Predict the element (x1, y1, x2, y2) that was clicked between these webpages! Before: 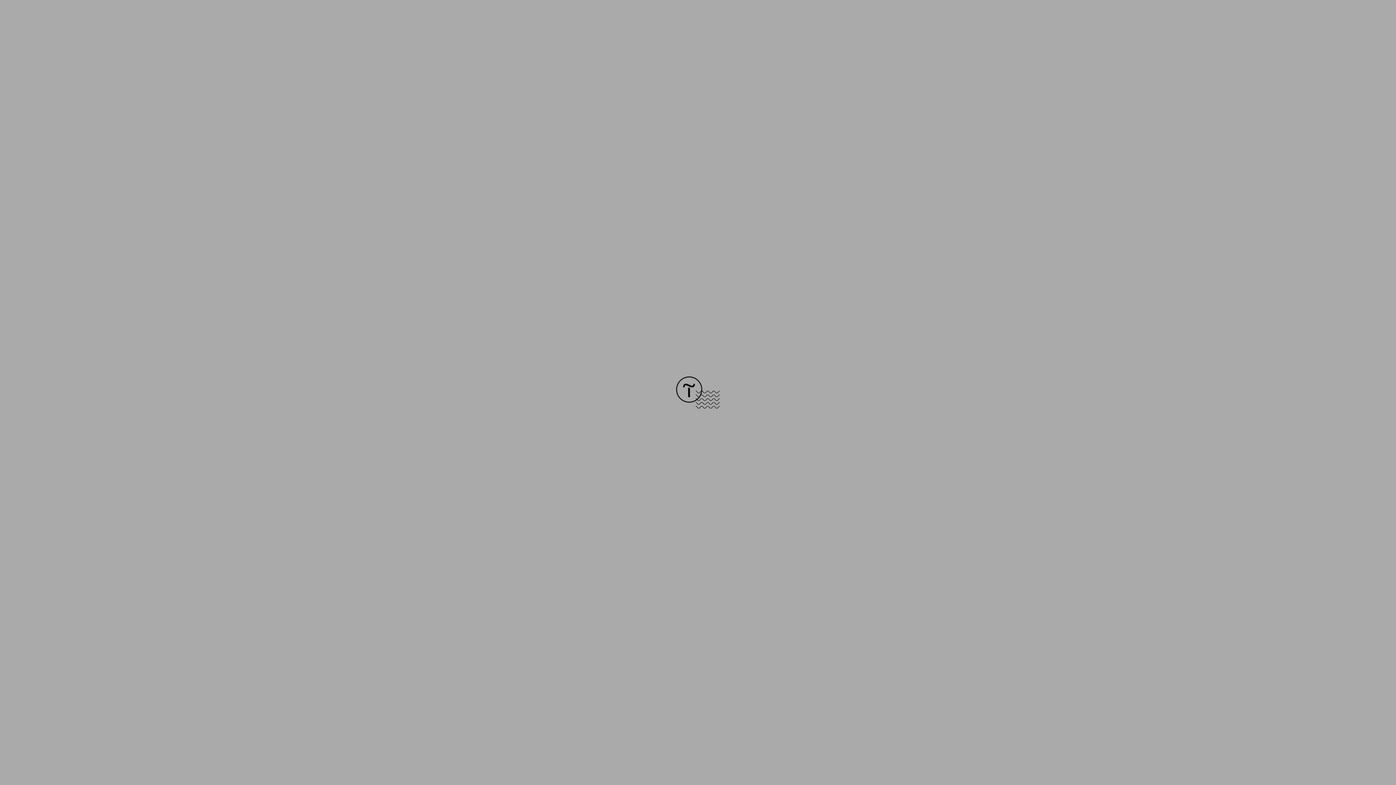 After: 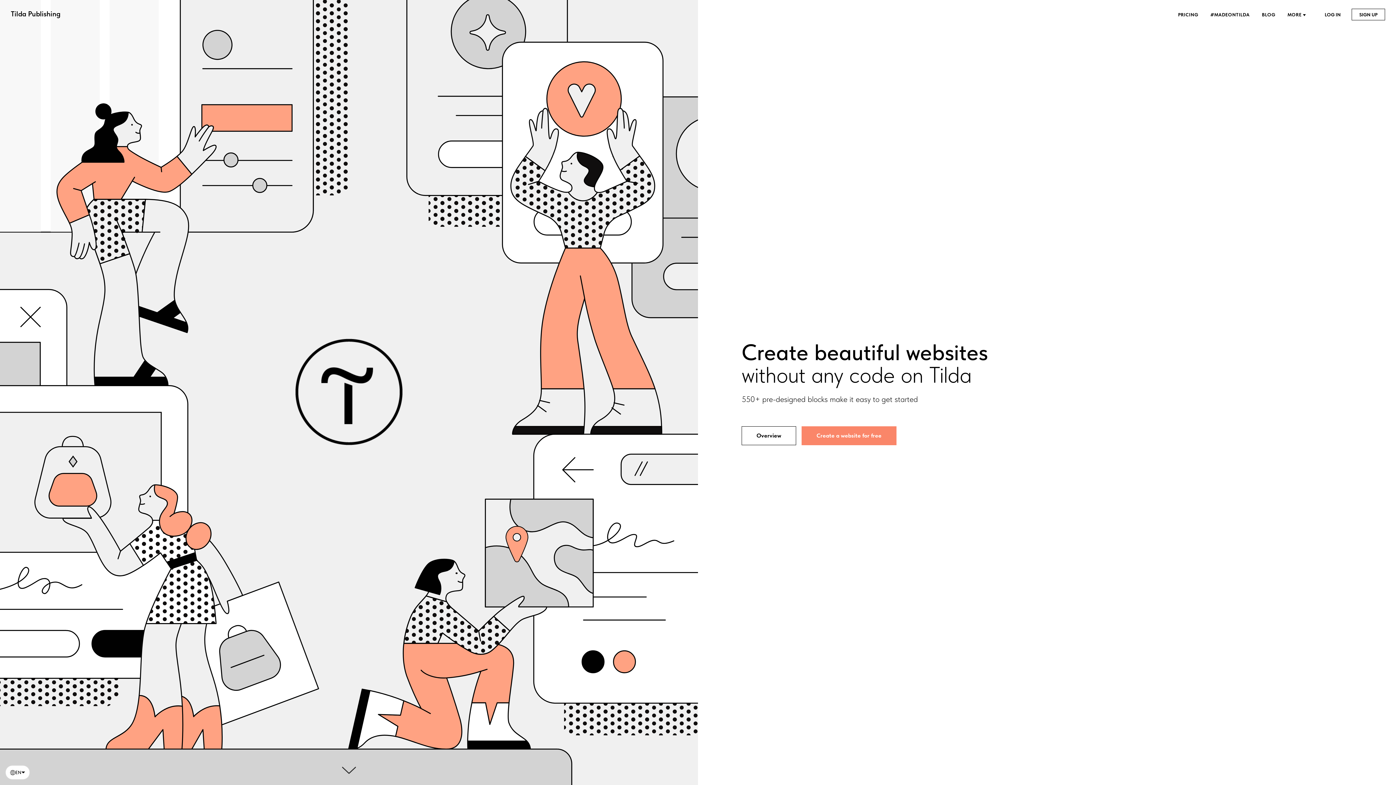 Action: bbox: (676, 403, 720, 409)